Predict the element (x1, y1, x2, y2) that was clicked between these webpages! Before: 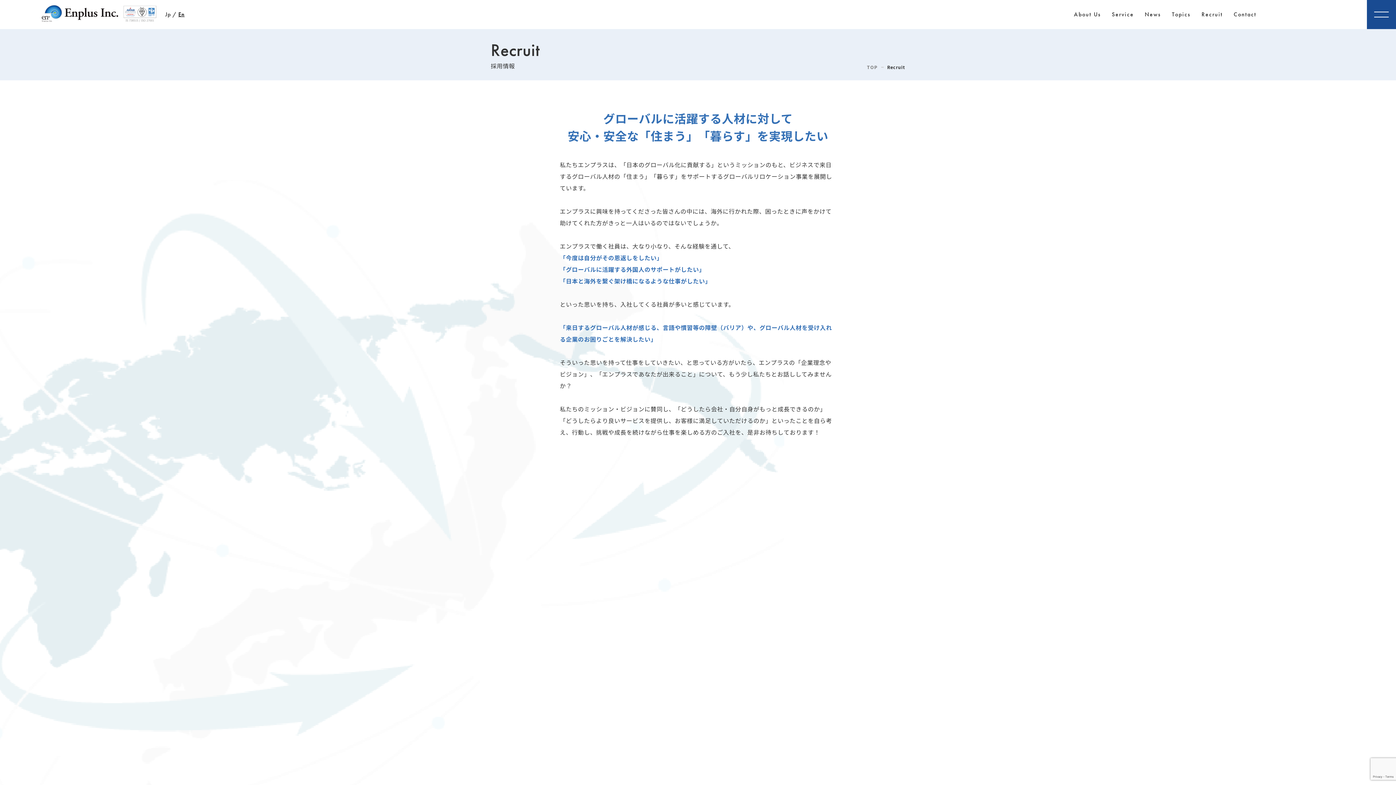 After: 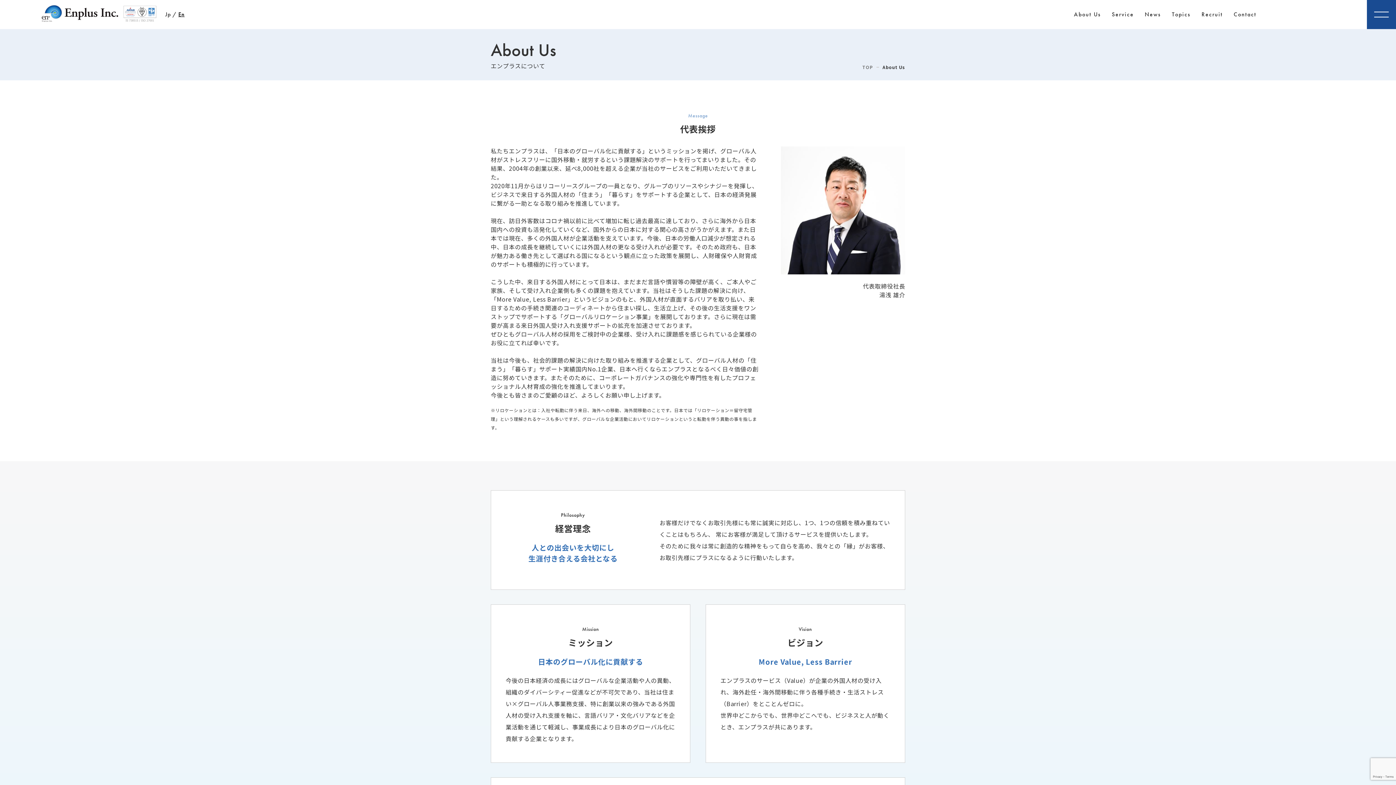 Action: bbox: (1074, 10, 1101, 17) label: About Us